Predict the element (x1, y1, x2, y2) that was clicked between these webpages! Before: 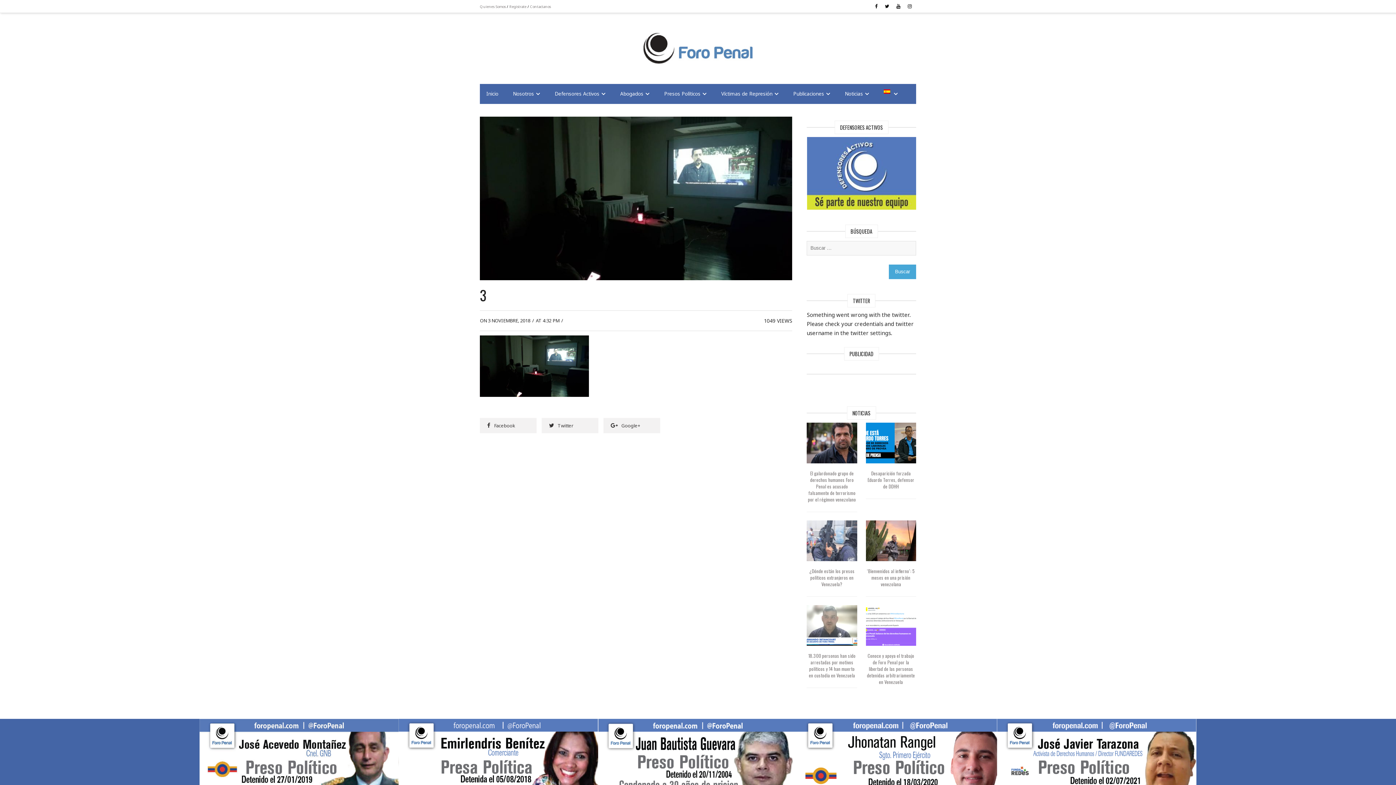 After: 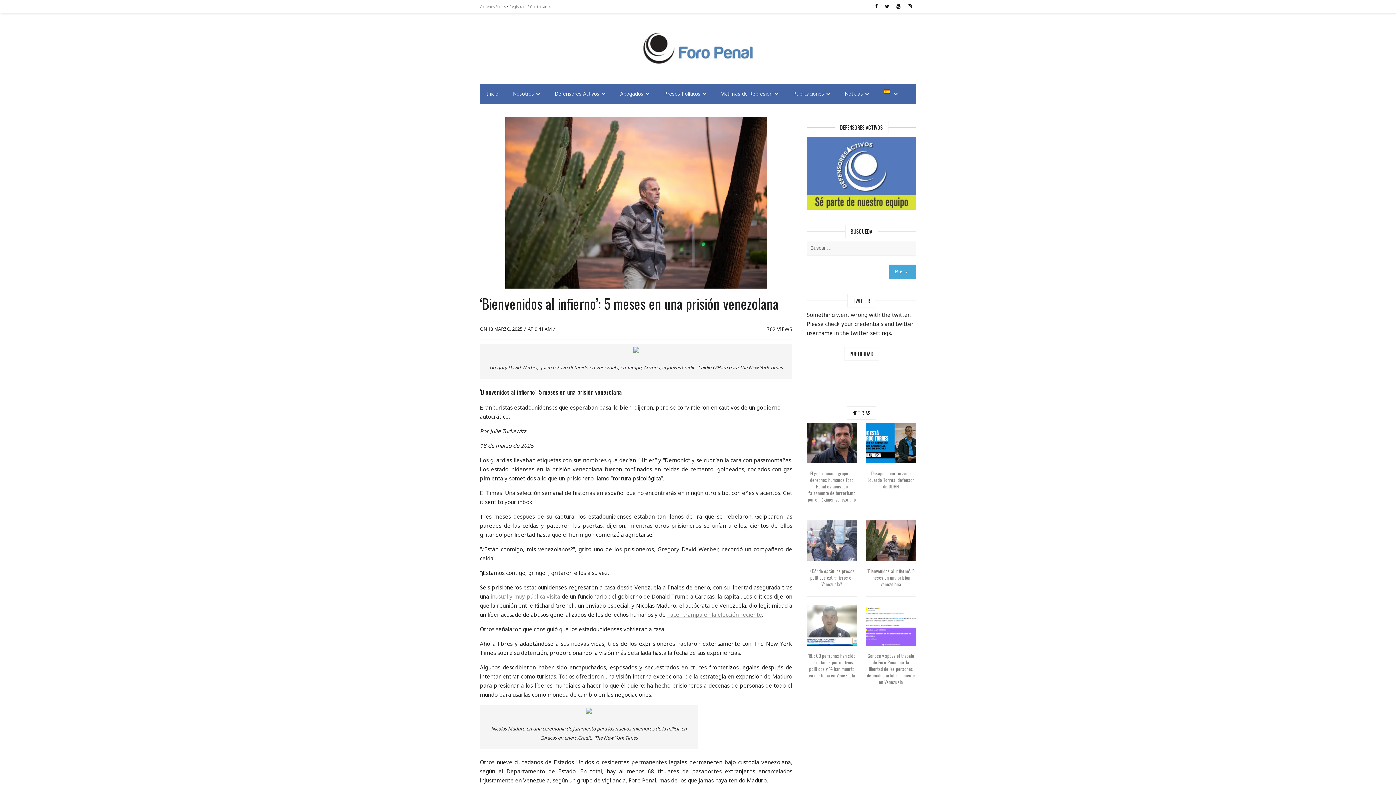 Action: label: ‘Bienvenidos al infierno’: 5 meses en una prisión venezolana bbox: (867, 567, 915, 588)